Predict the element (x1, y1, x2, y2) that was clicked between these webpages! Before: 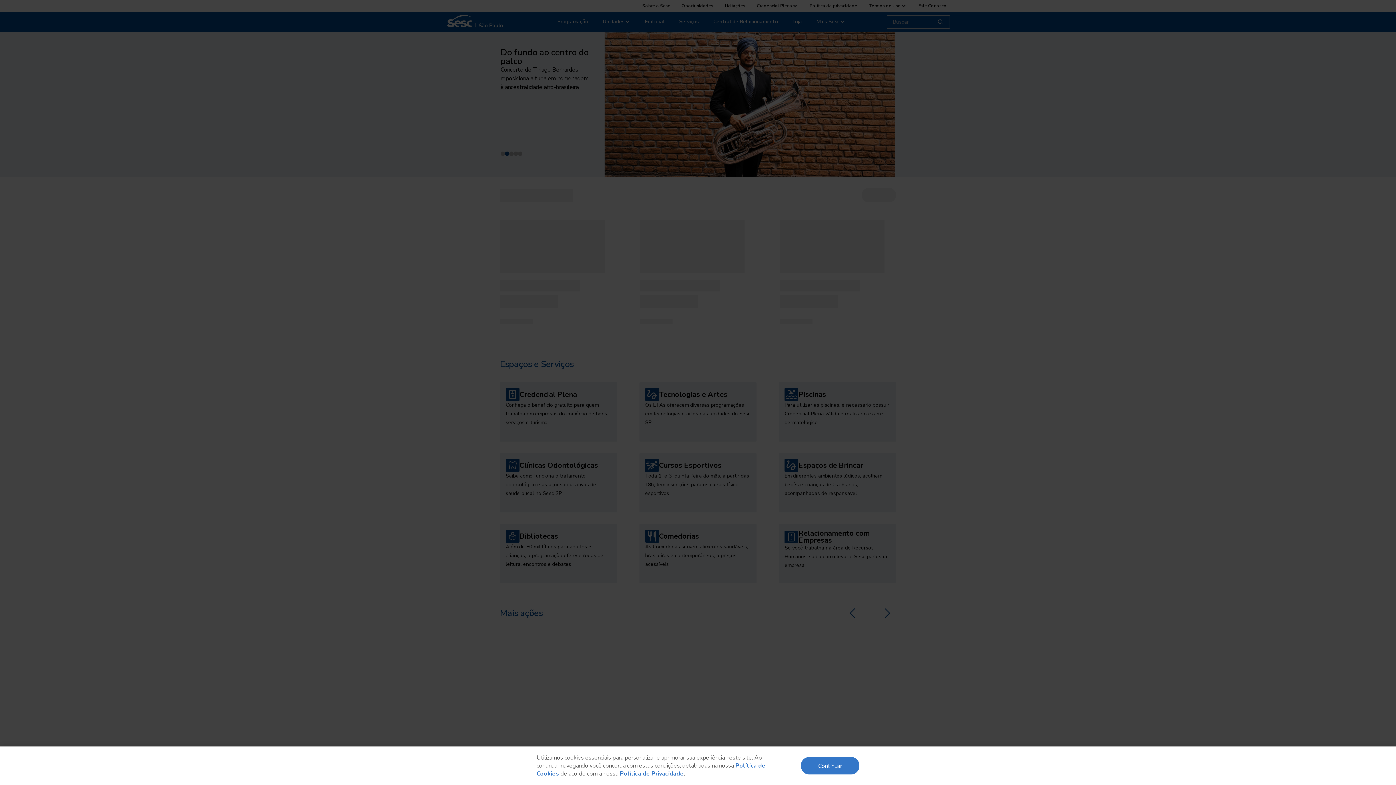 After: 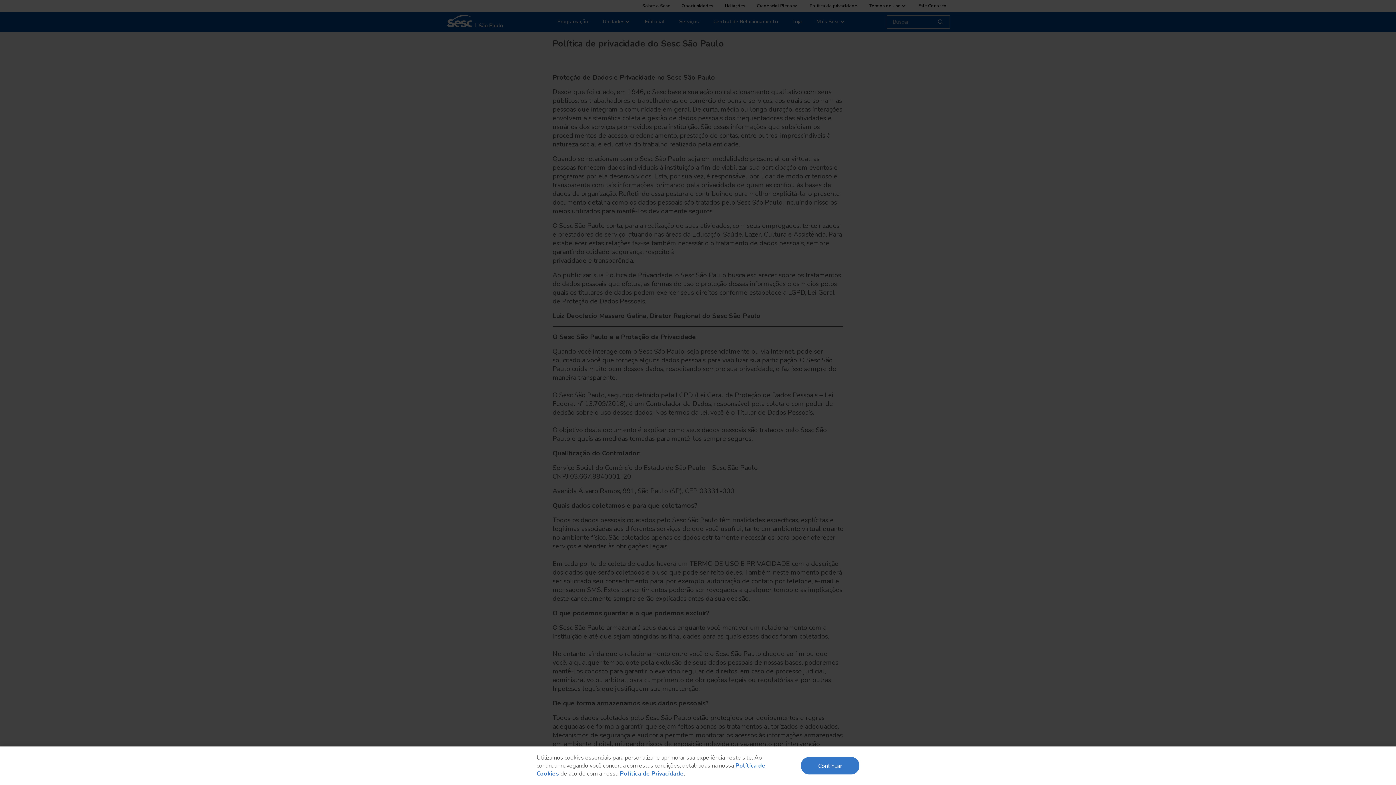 Action: label: Política de Privacidade bbox: (620, 770, 684, 778)